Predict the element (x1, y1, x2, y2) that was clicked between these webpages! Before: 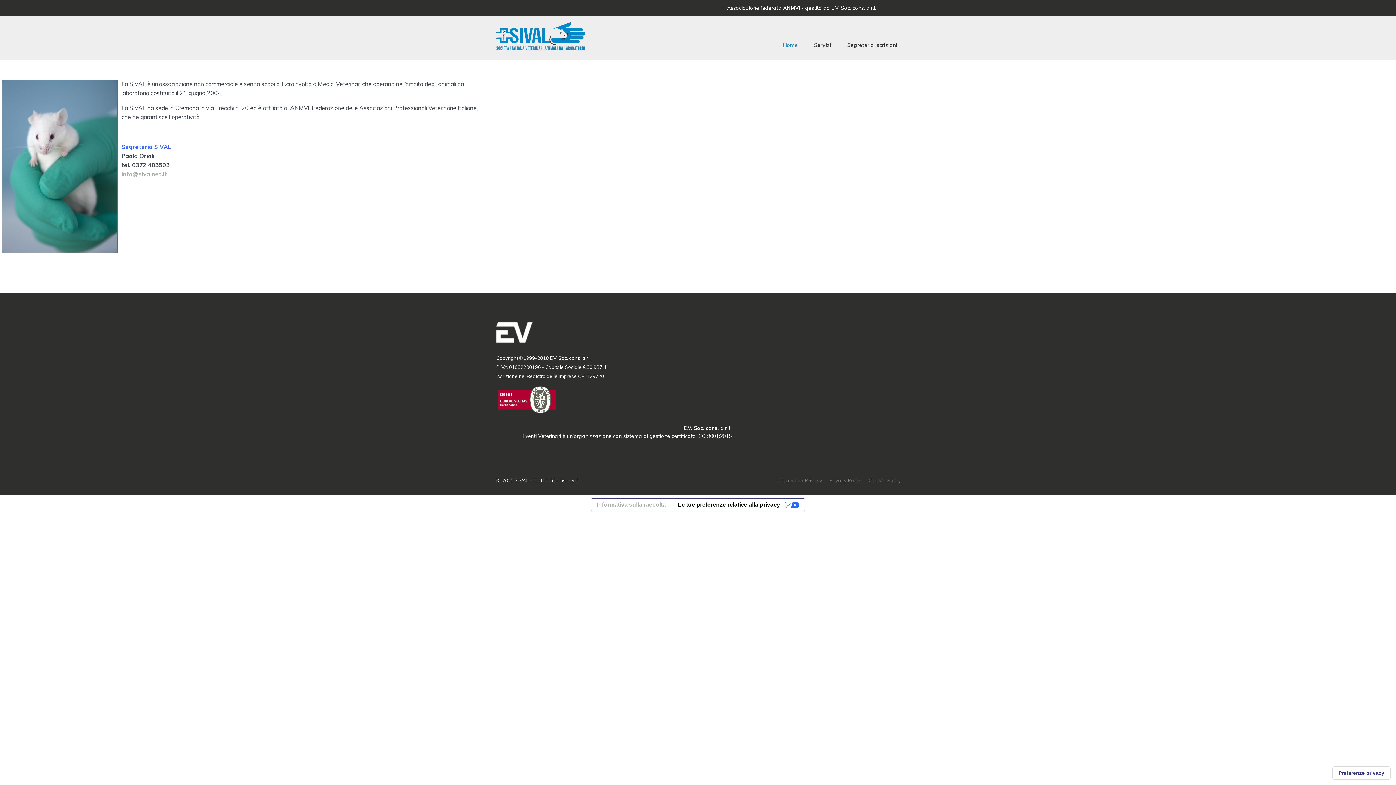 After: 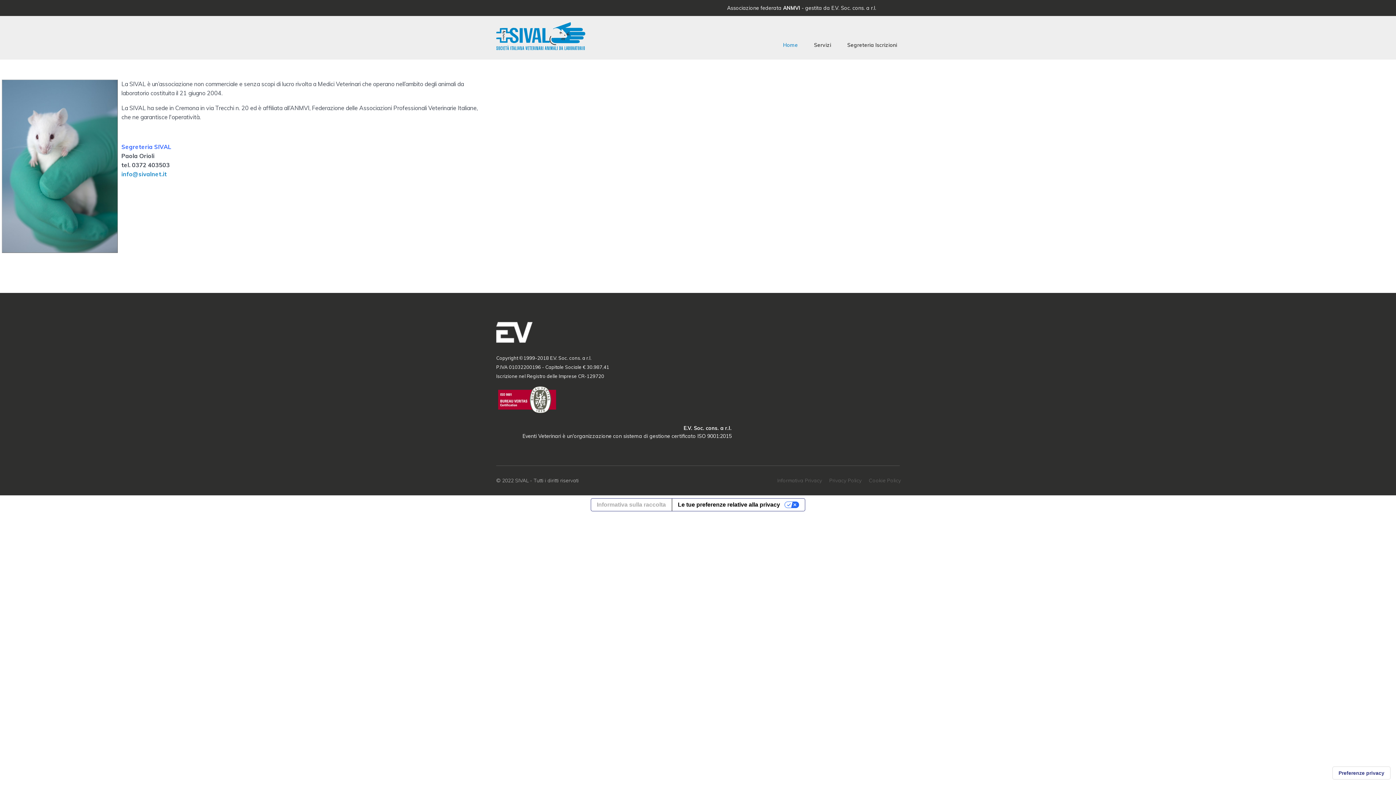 Action: label: info@sivalnet.it bbox: (121, 170, 166, 177)